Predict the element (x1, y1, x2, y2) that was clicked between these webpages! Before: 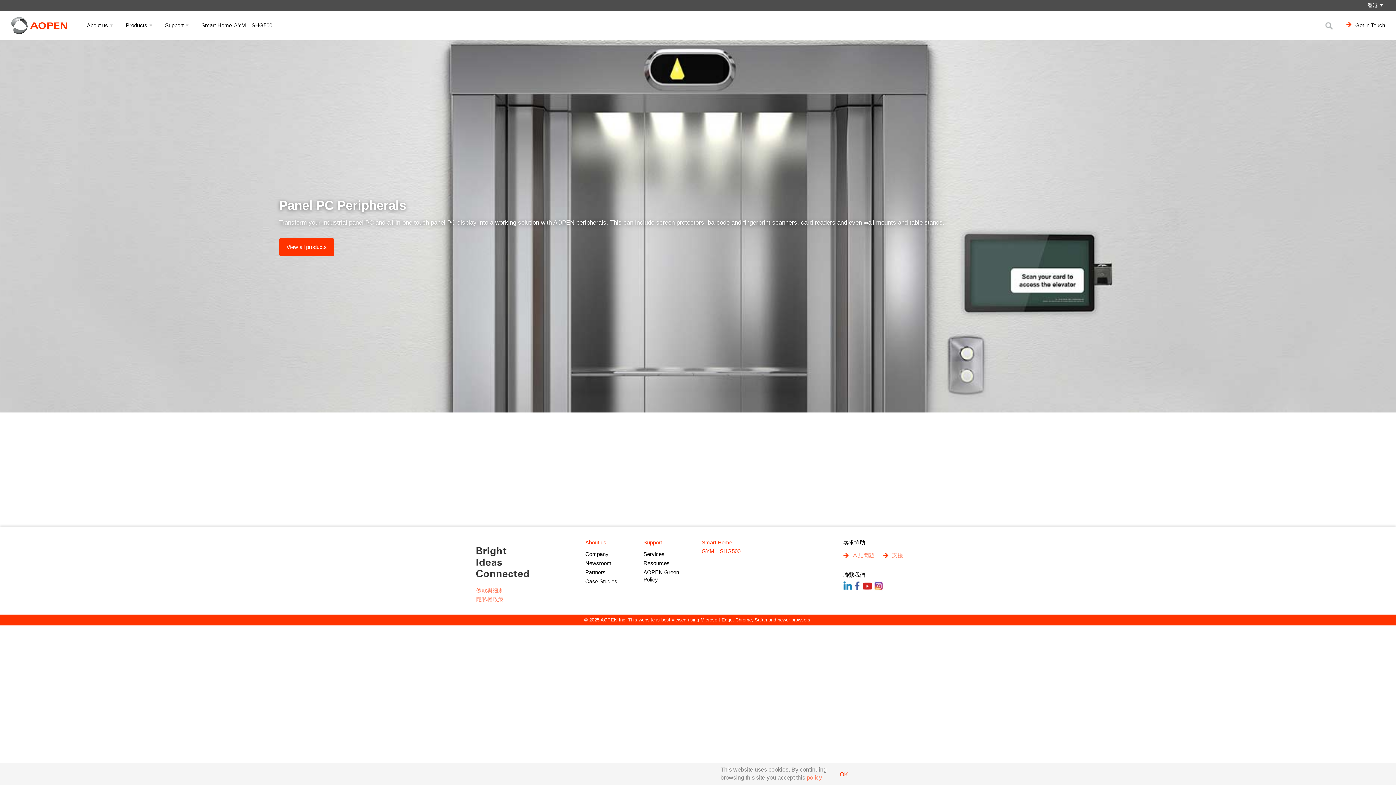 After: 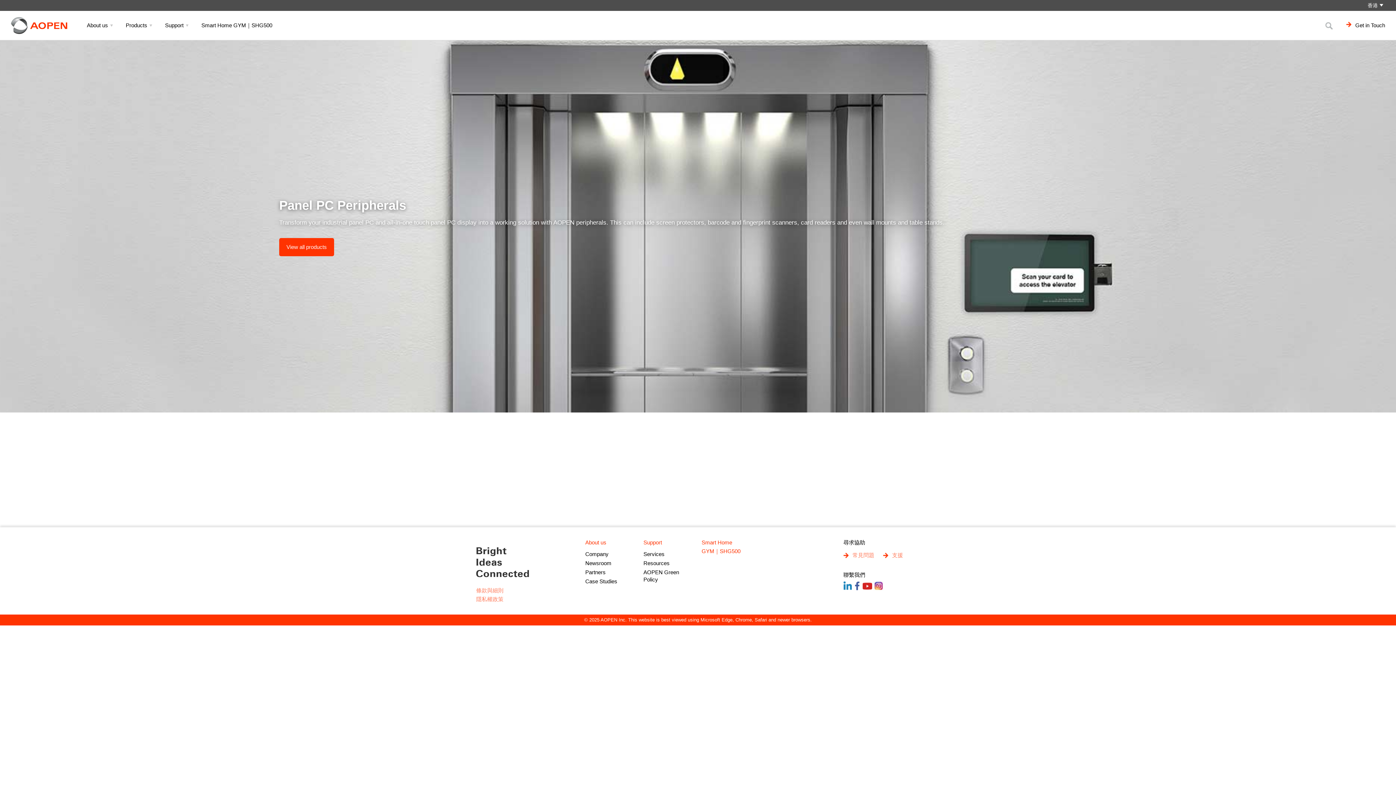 Action: bbox: (837, 768, 850, 780) label: OK